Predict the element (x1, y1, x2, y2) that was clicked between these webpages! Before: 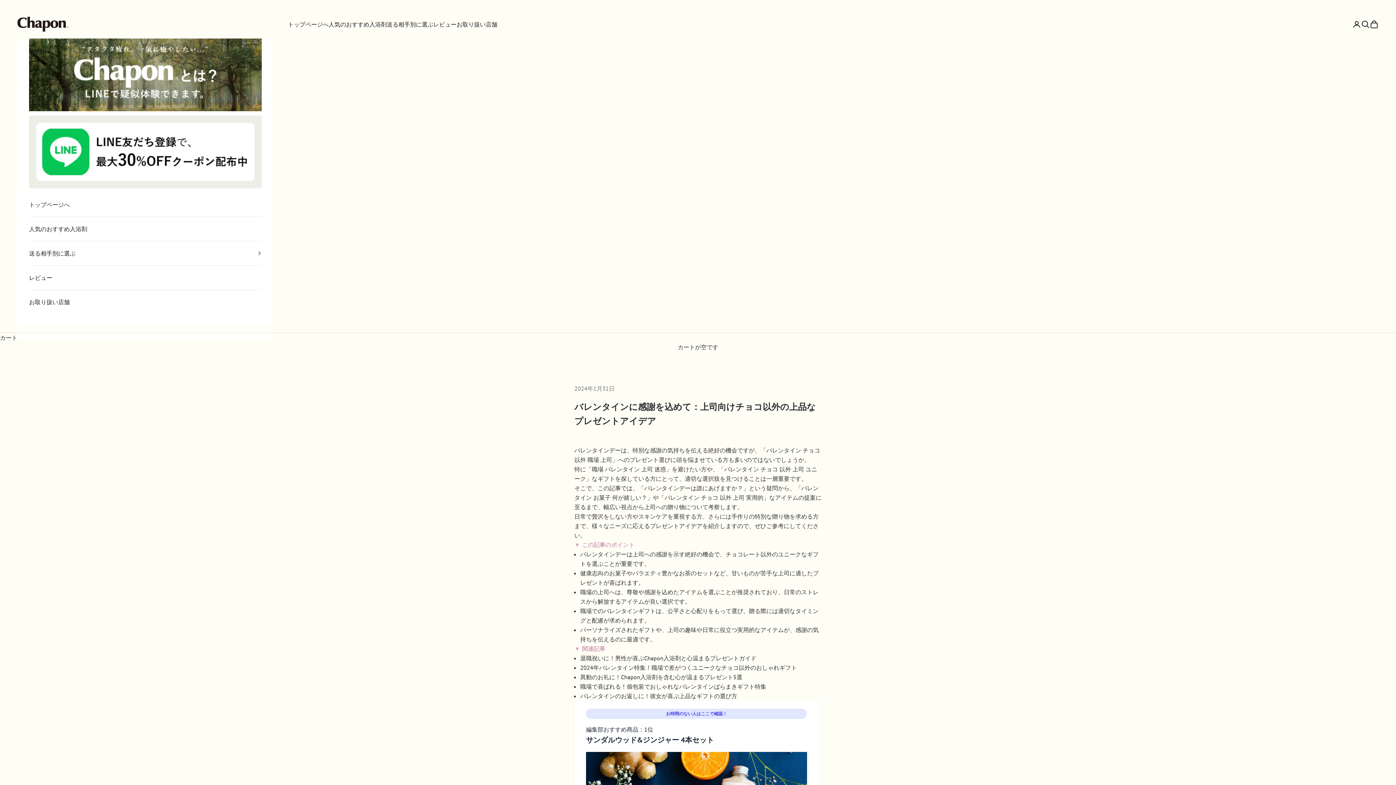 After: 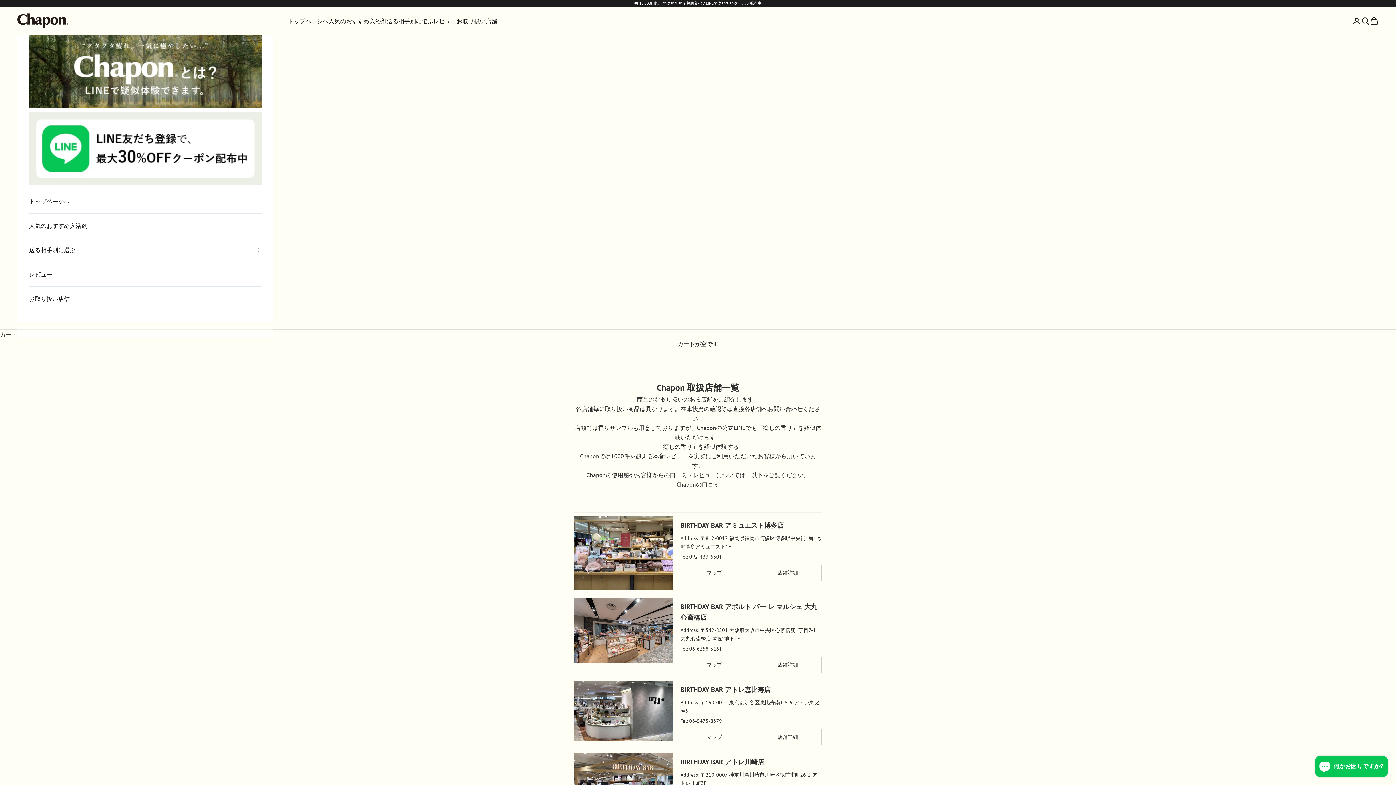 Action: bbox: (456, 19, 497, 28) label: お取り扱い店舗